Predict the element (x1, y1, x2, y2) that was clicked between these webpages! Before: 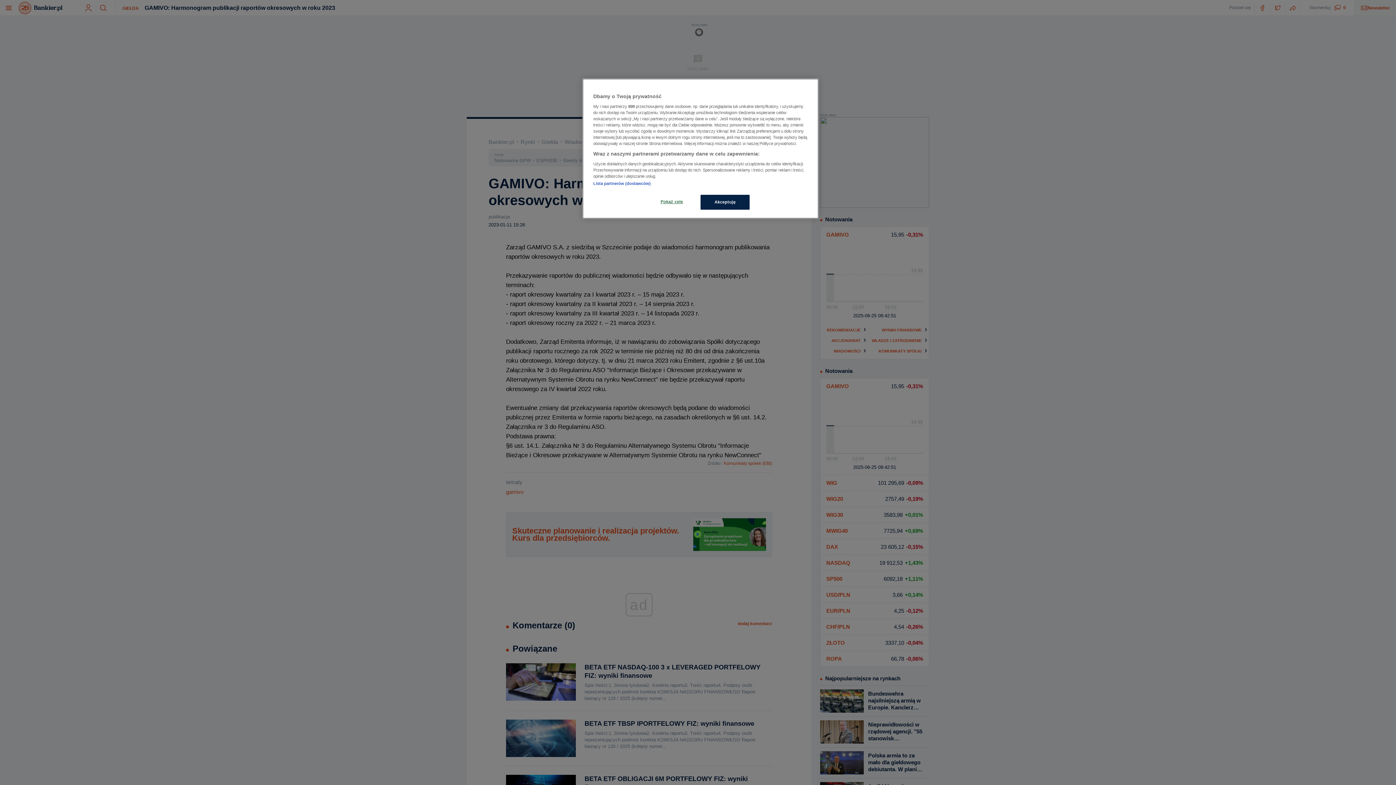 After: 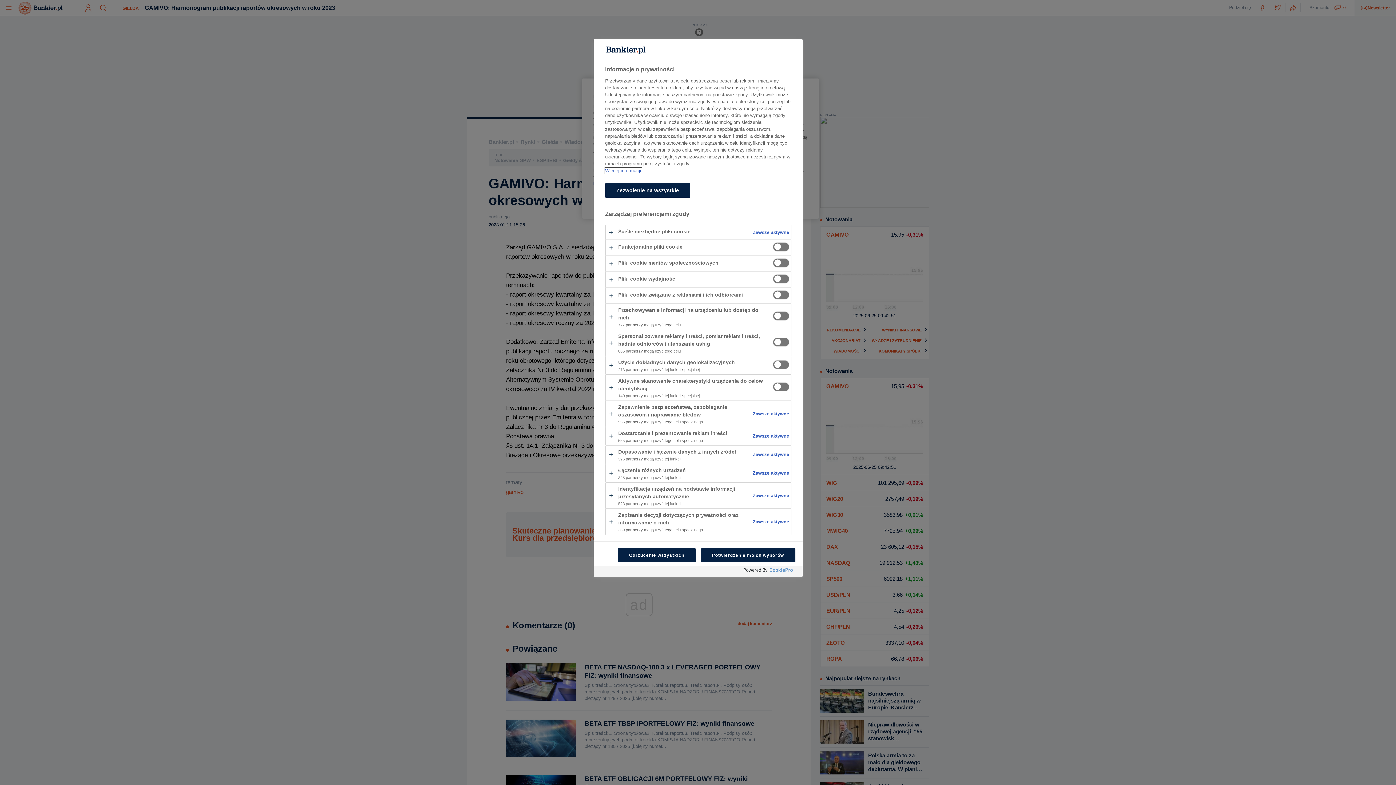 Action: label: Pokaż cele, otwiera okno dialogowe centrum preferencji bbox: (647, 194, 696, 209)